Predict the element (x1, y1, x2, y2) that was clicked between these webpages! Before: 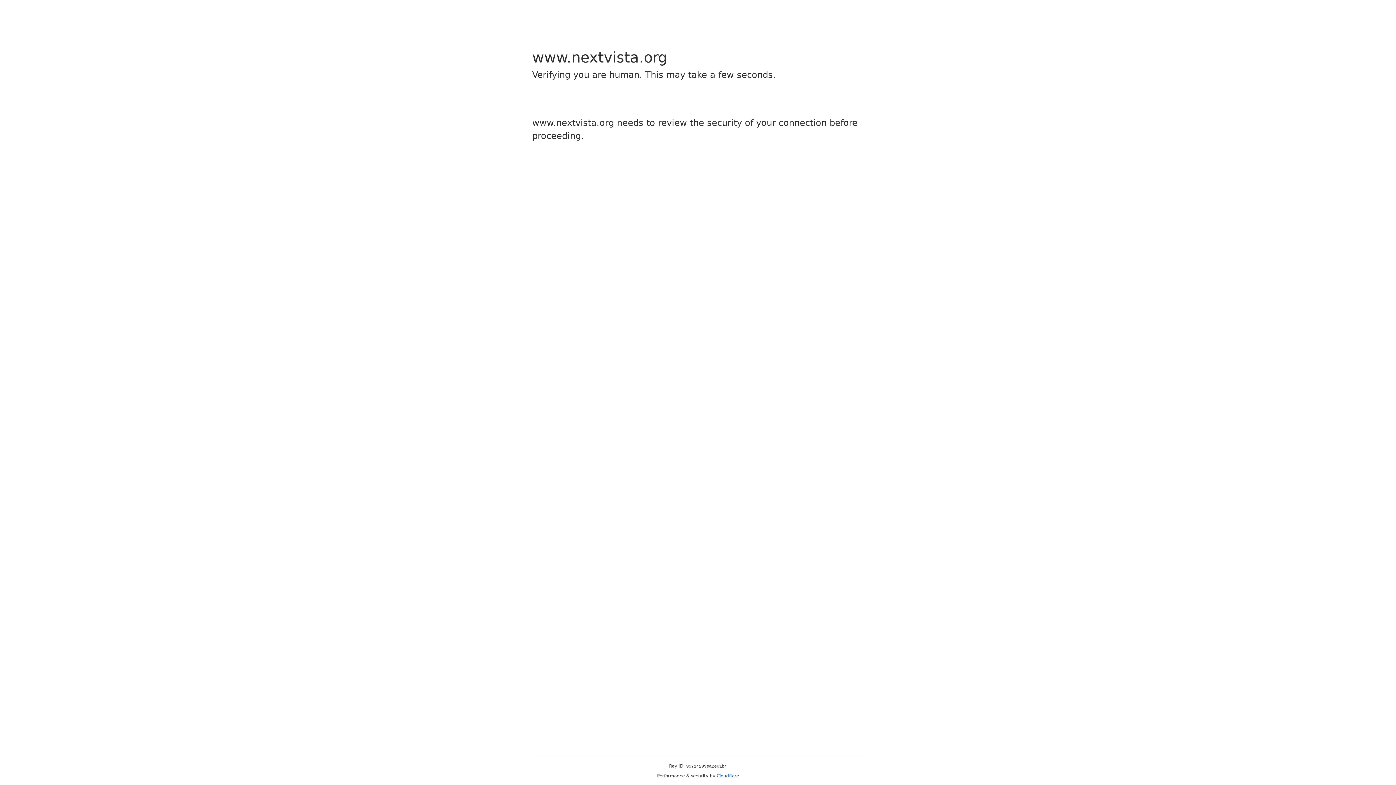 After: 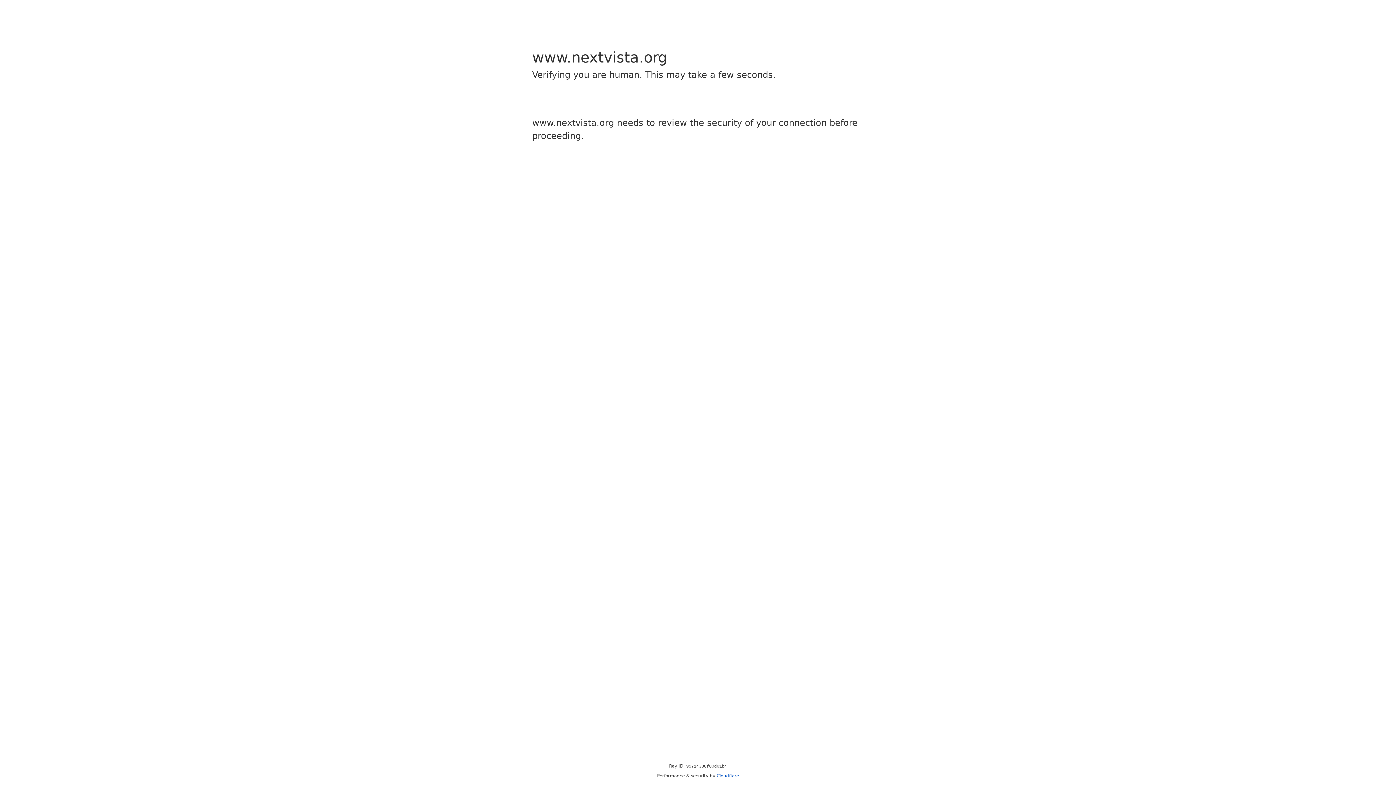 Action: label: Cloudflare bbox: (716, 773, 739, 778)